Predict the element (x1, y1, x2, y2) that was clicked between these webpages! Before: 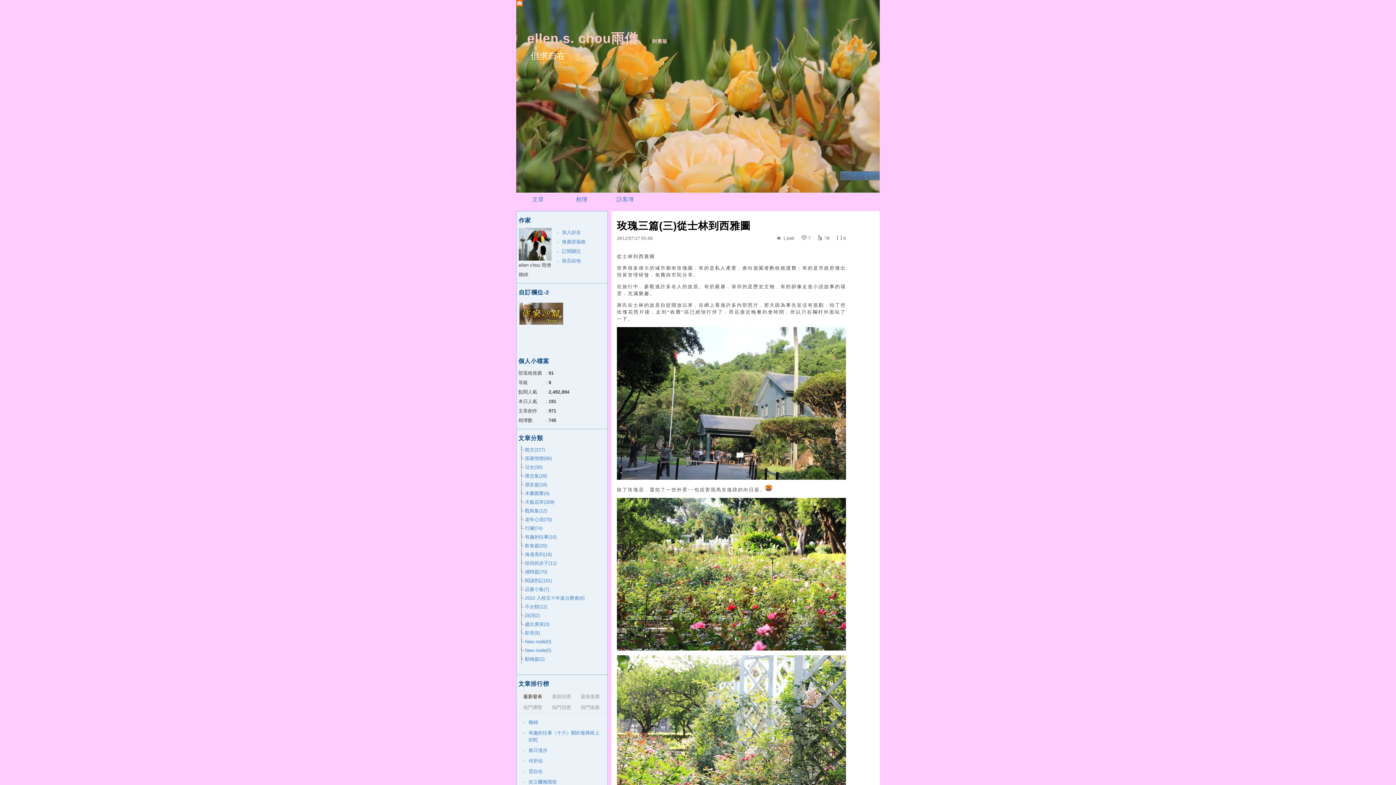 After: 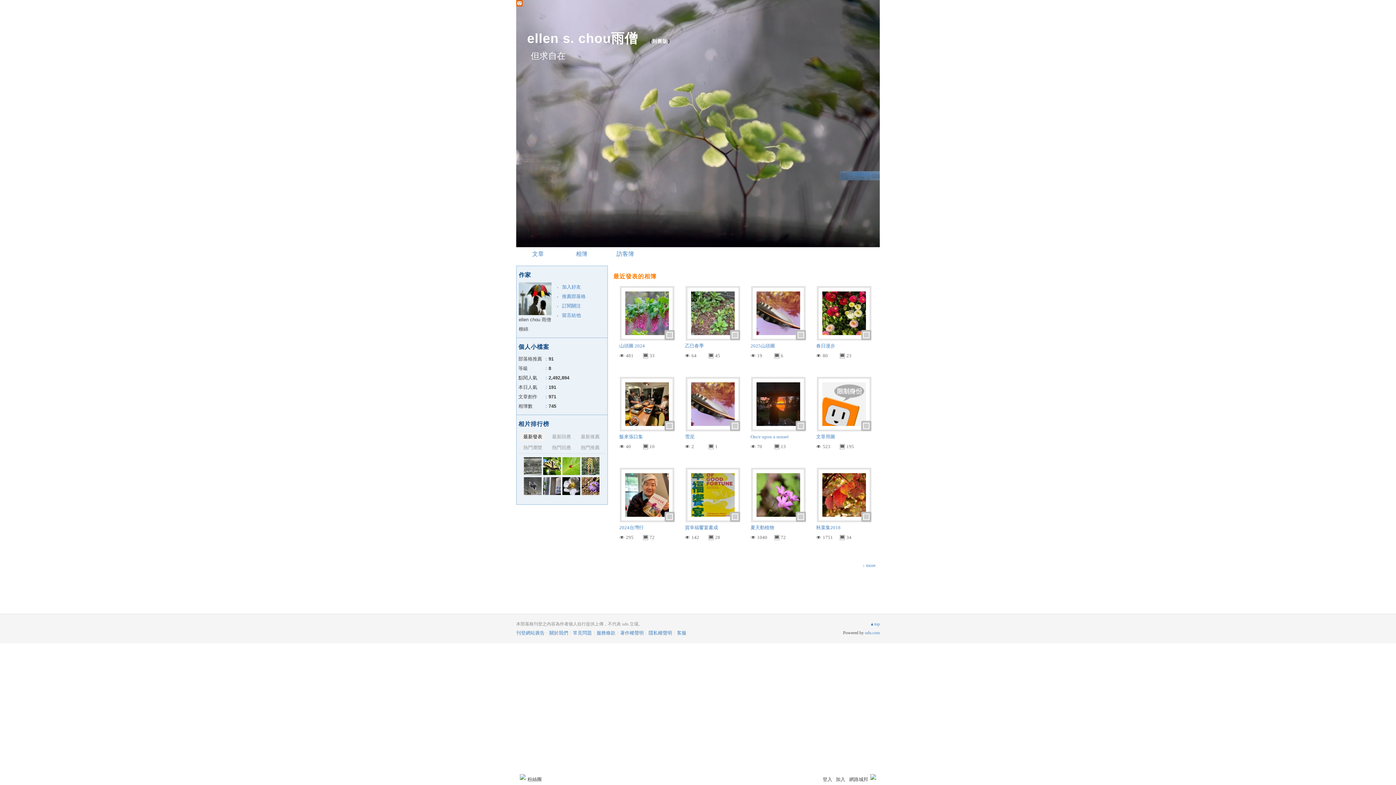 Action: bbox: (560, 193, 603, 205) label: 相簿